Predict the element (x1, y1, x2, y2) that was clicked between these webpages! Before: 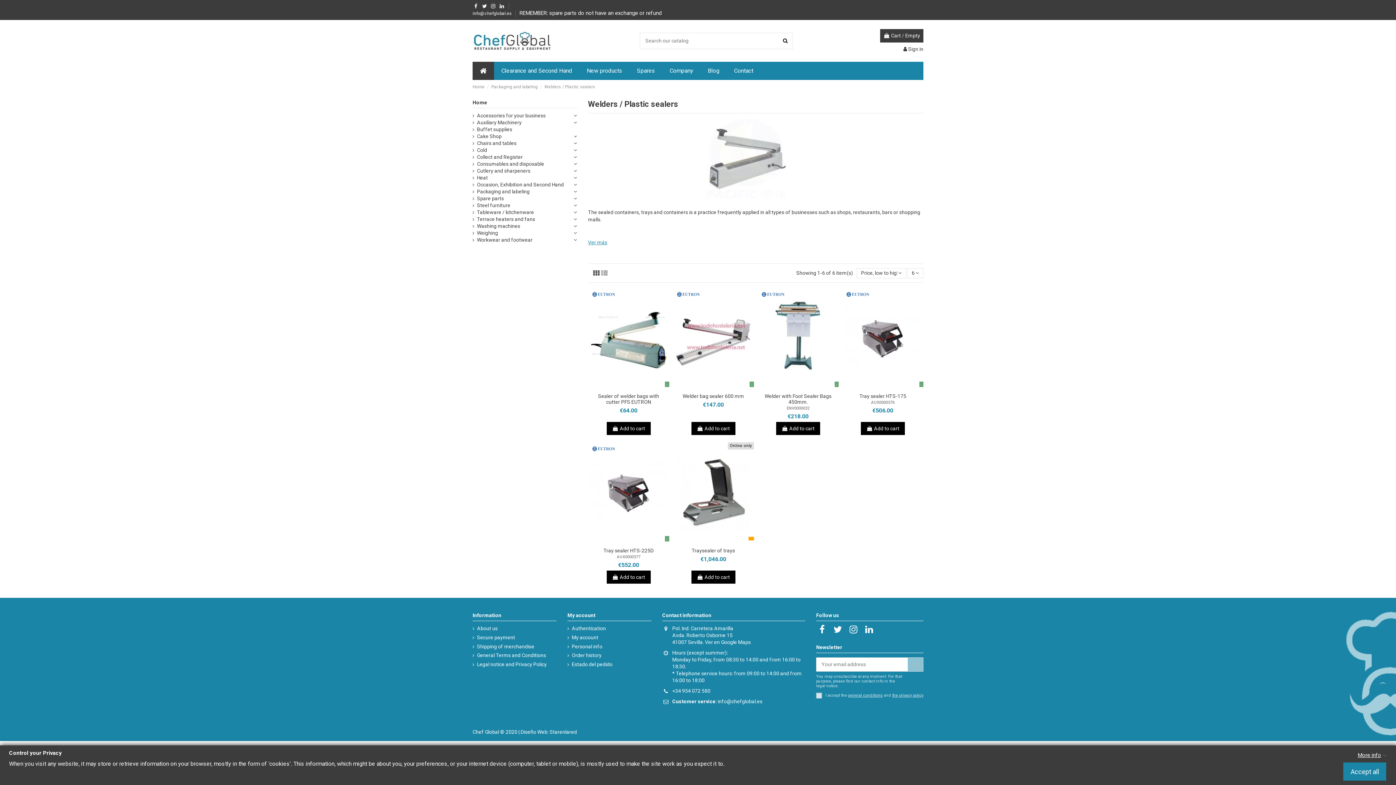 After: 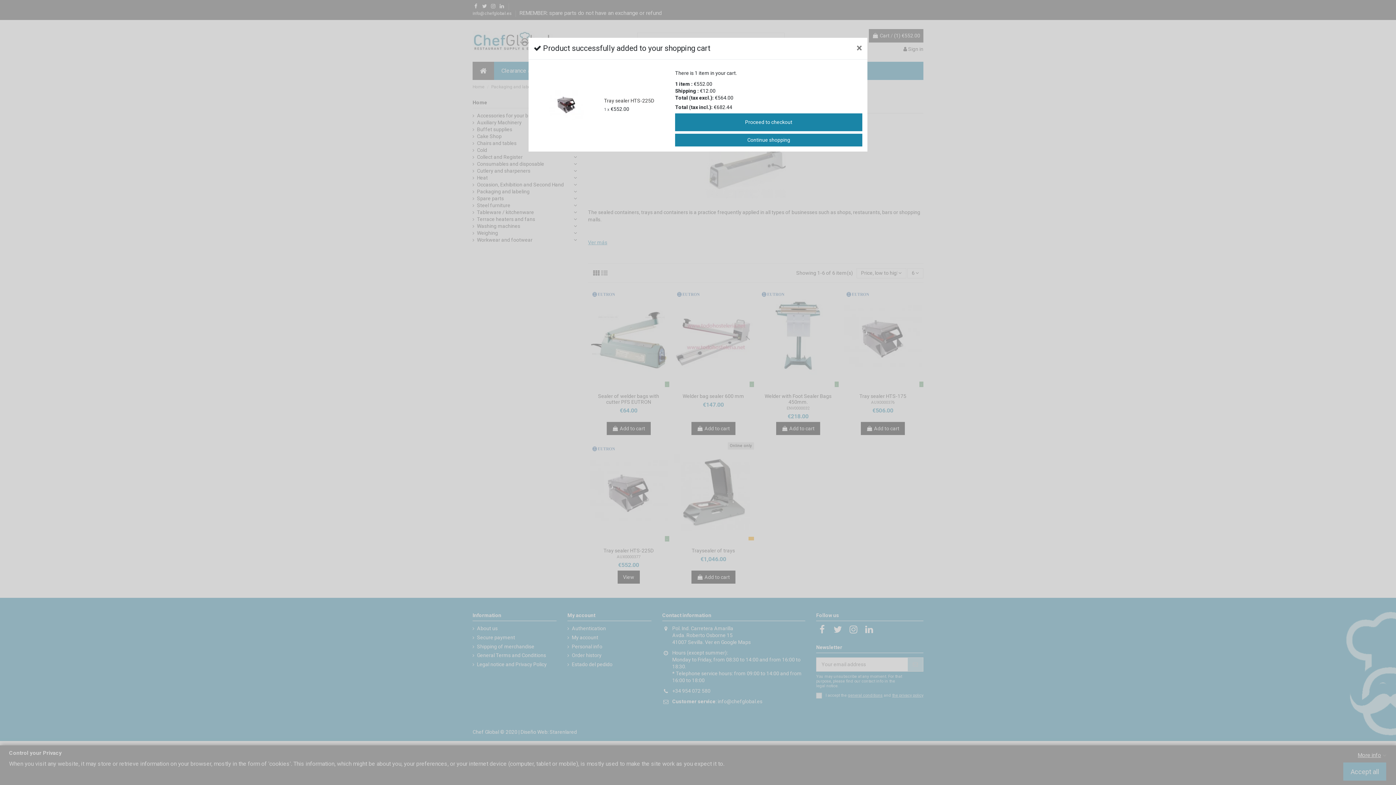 Action: bbox: (606, 571, 650, 584) label:  Add to cart